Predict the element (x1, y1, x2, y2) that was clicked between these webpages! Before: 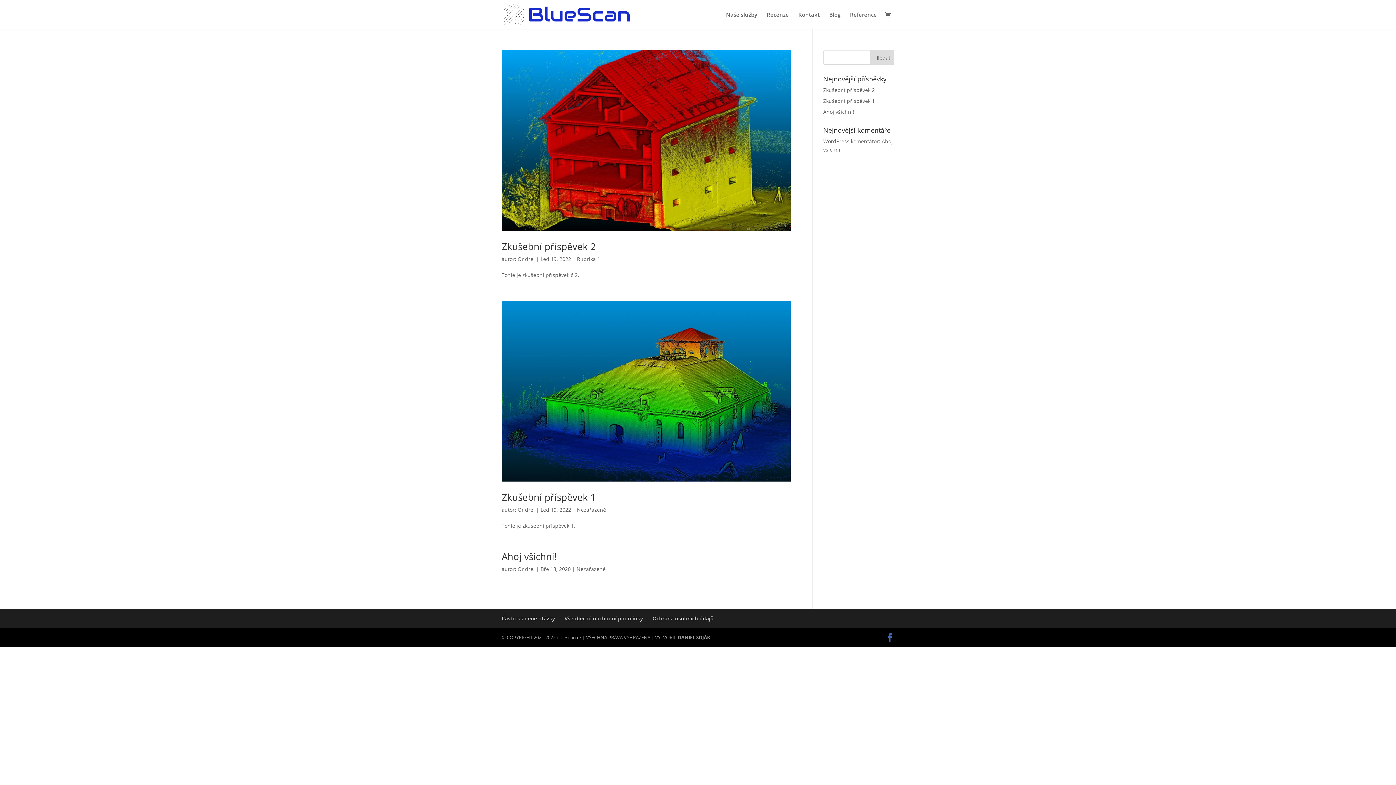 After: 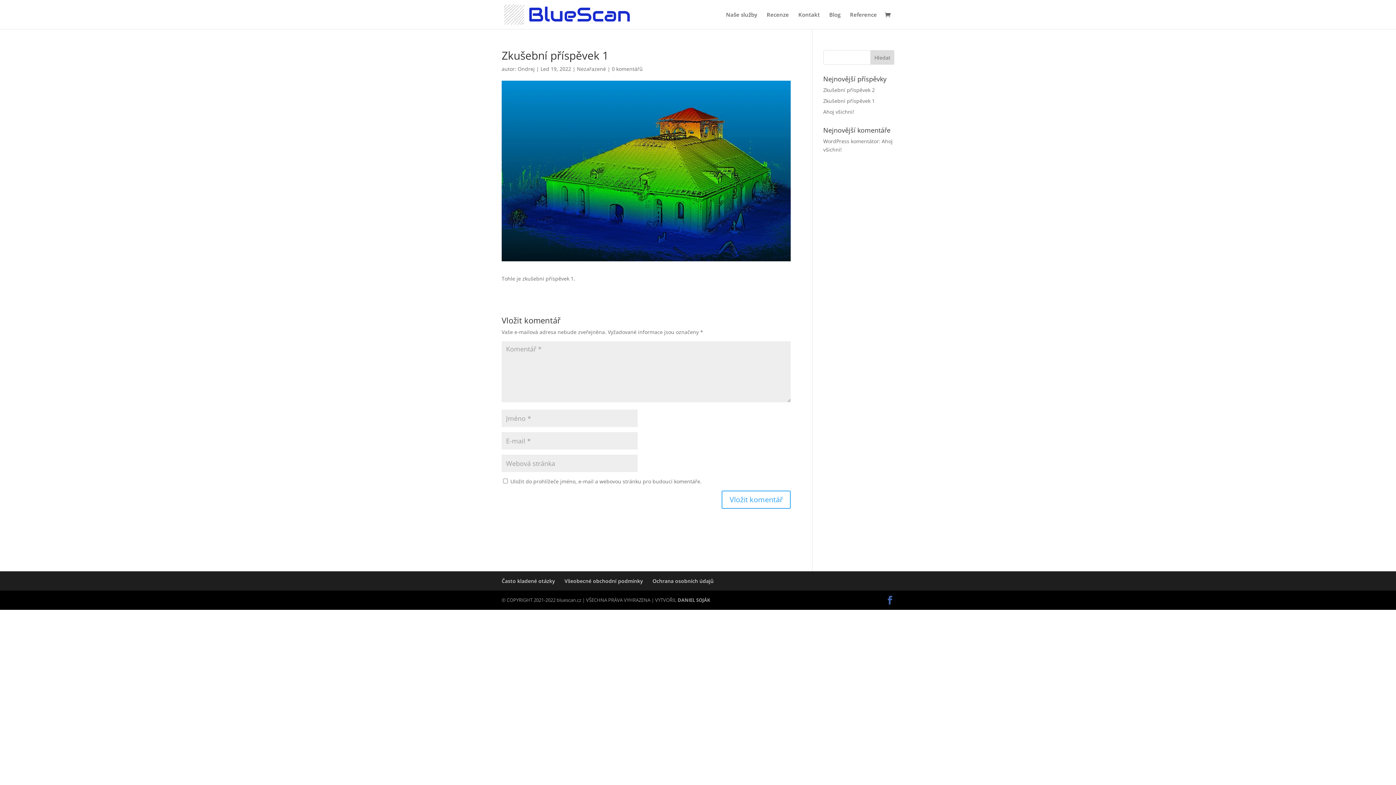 Action: bbox: (501, 301, 790, 481)